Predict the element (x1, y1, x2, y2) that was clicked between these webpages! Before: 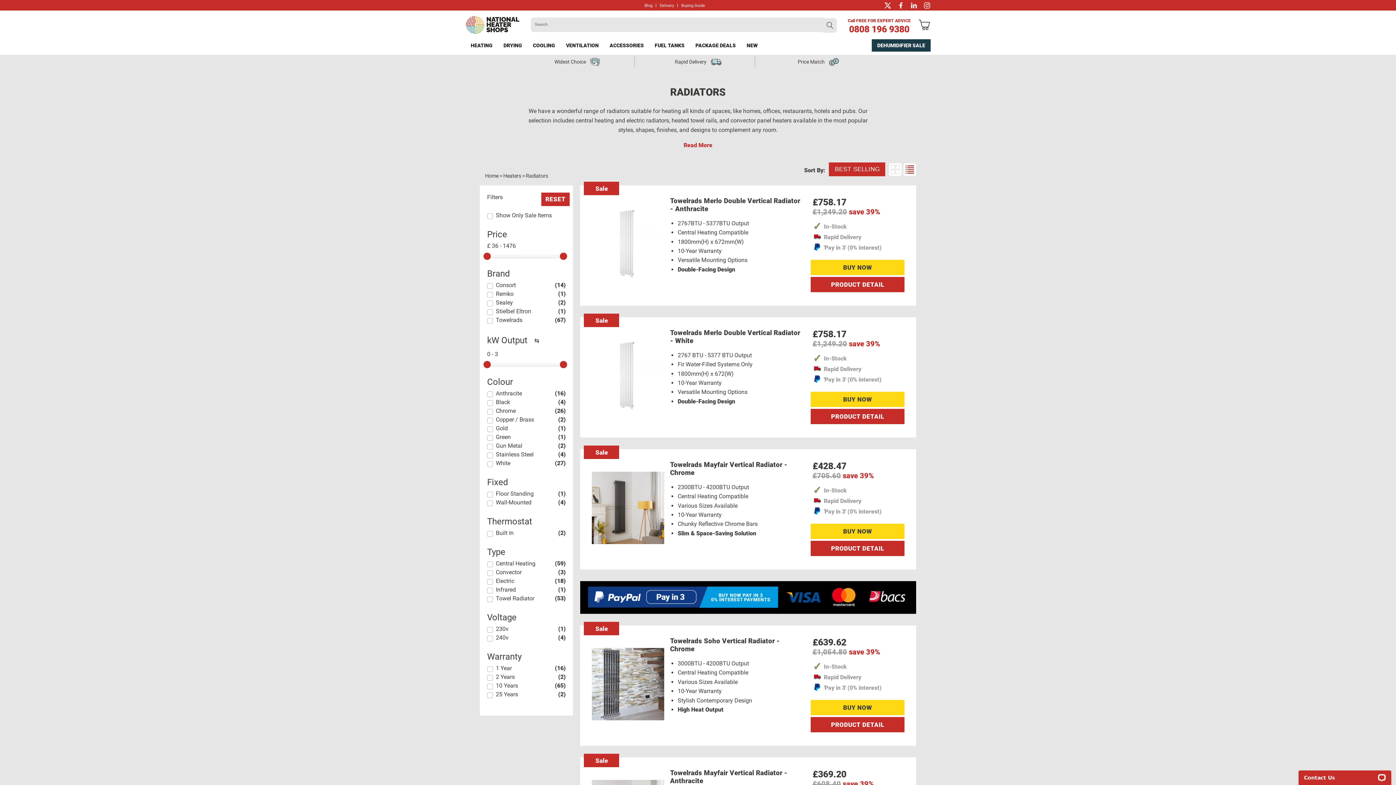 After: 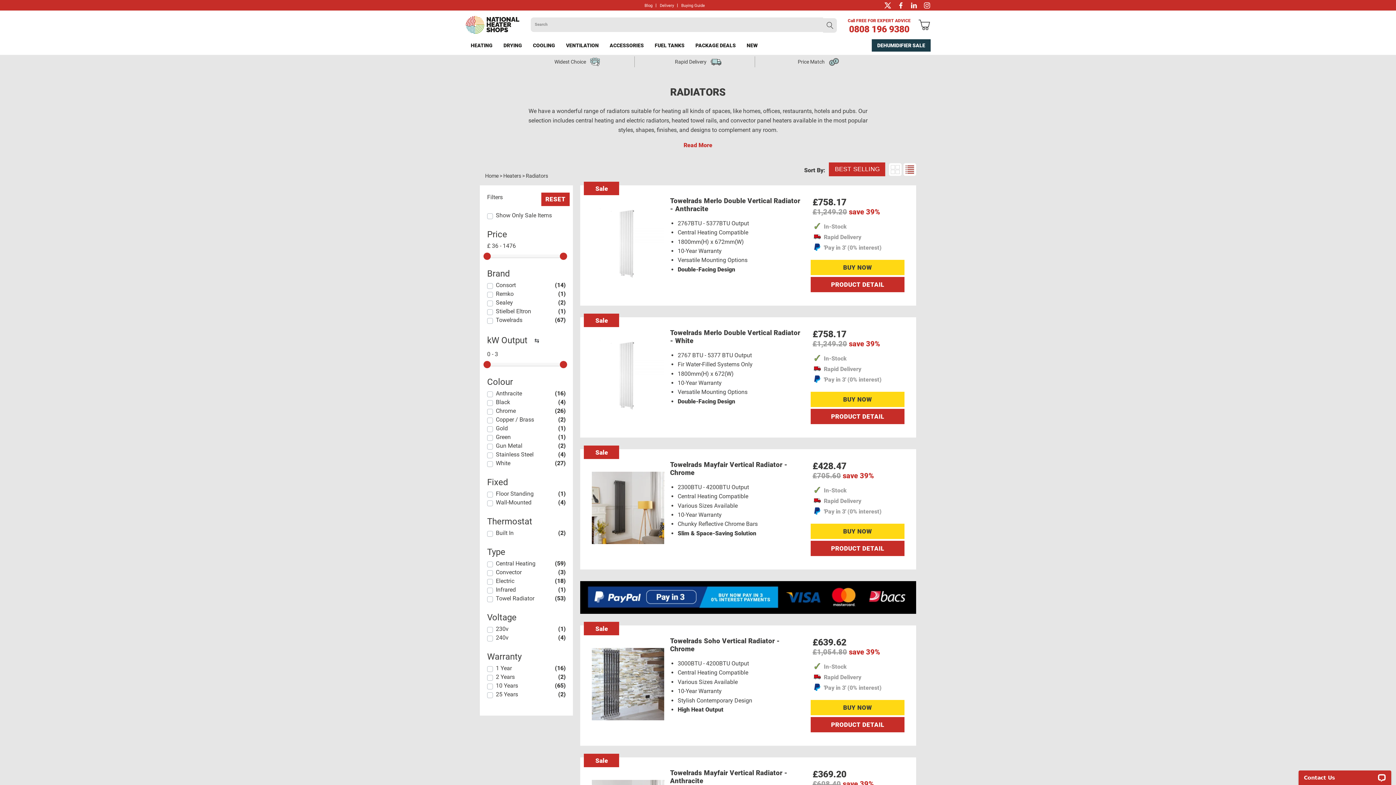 Action: bbox: (848, 24, 910, 33) label: 0808 196 9380